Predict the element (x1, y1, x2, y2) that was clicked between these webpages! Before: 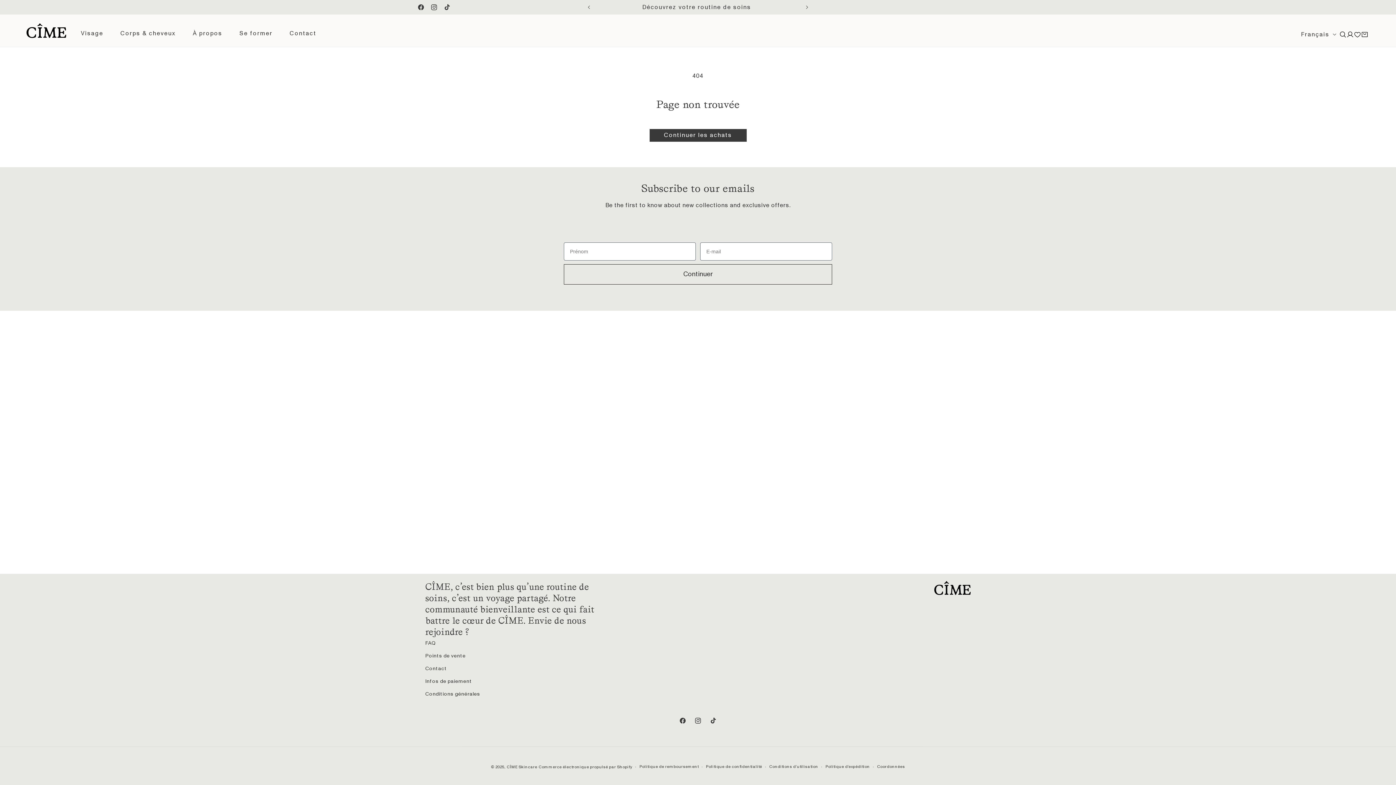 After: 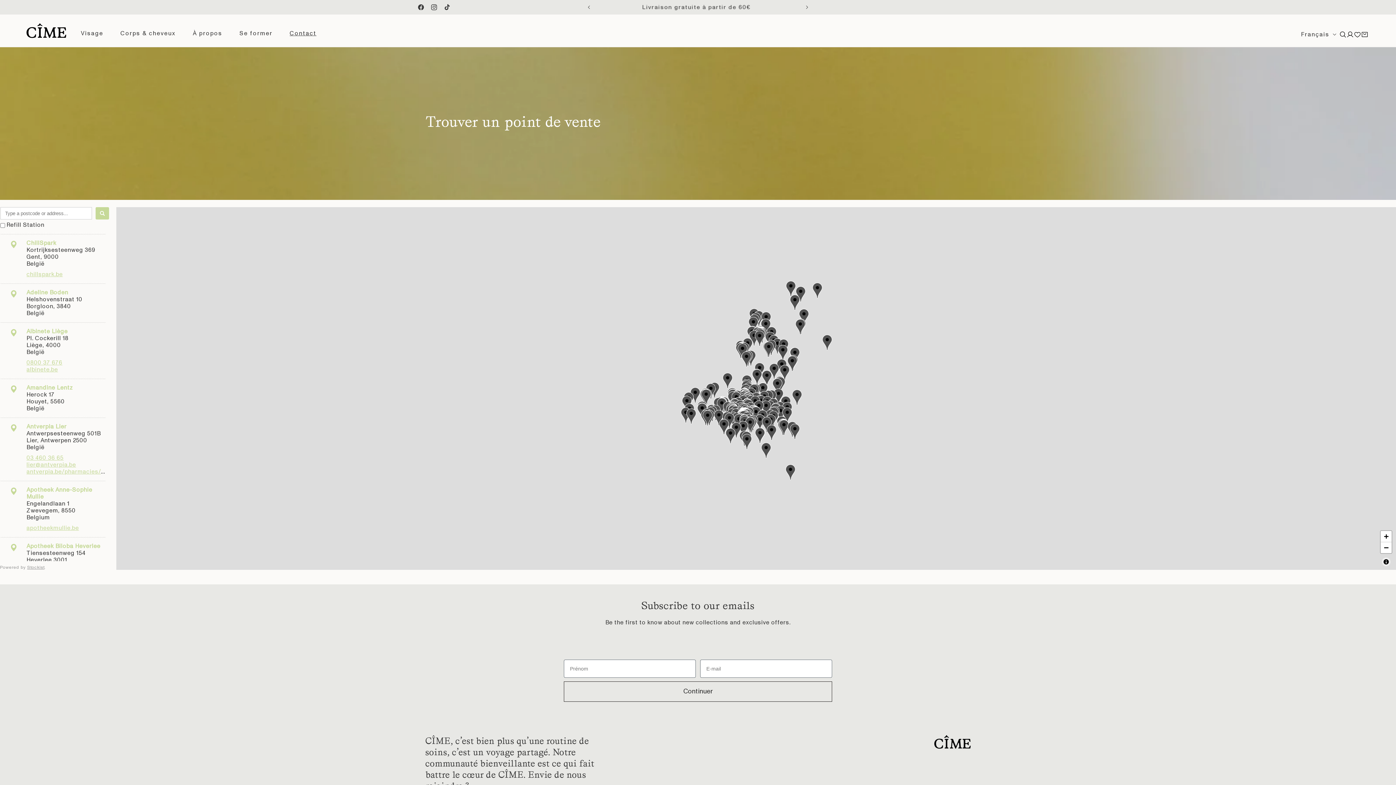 Action: label: Points de vente bbox: (425, 650, 465, 662)